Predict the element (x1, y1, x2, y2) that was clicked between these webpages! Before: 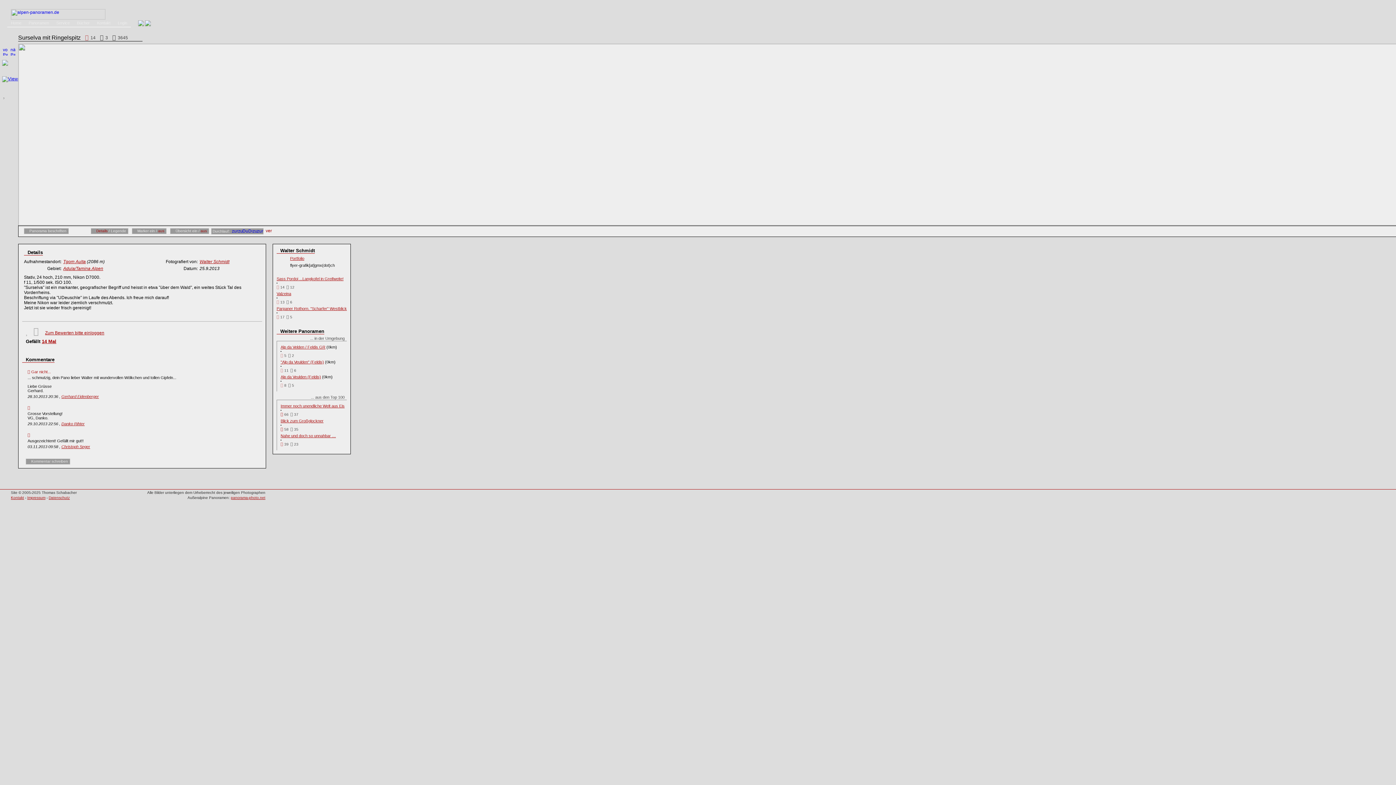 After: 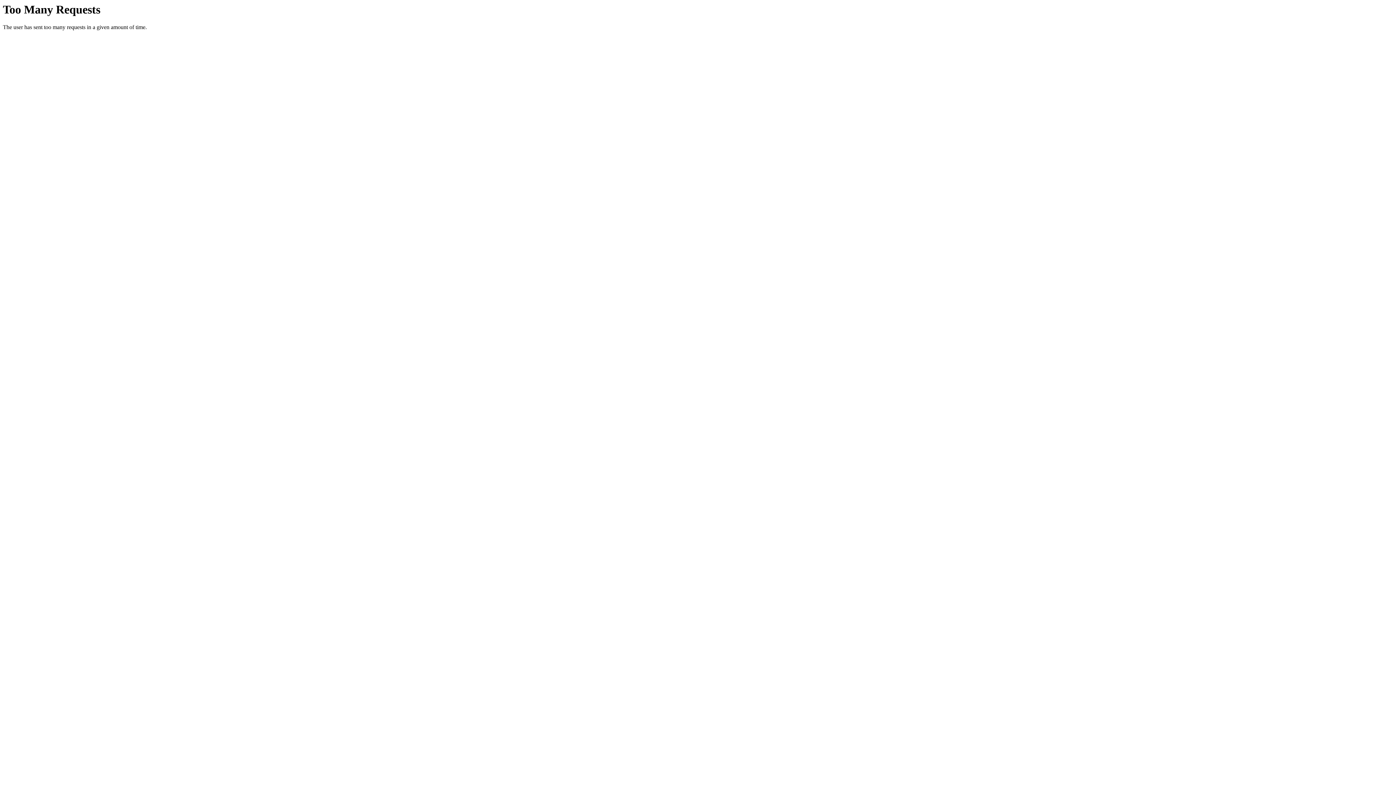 Action: label: Panoramen bbox: (25, 18, 50, 26)